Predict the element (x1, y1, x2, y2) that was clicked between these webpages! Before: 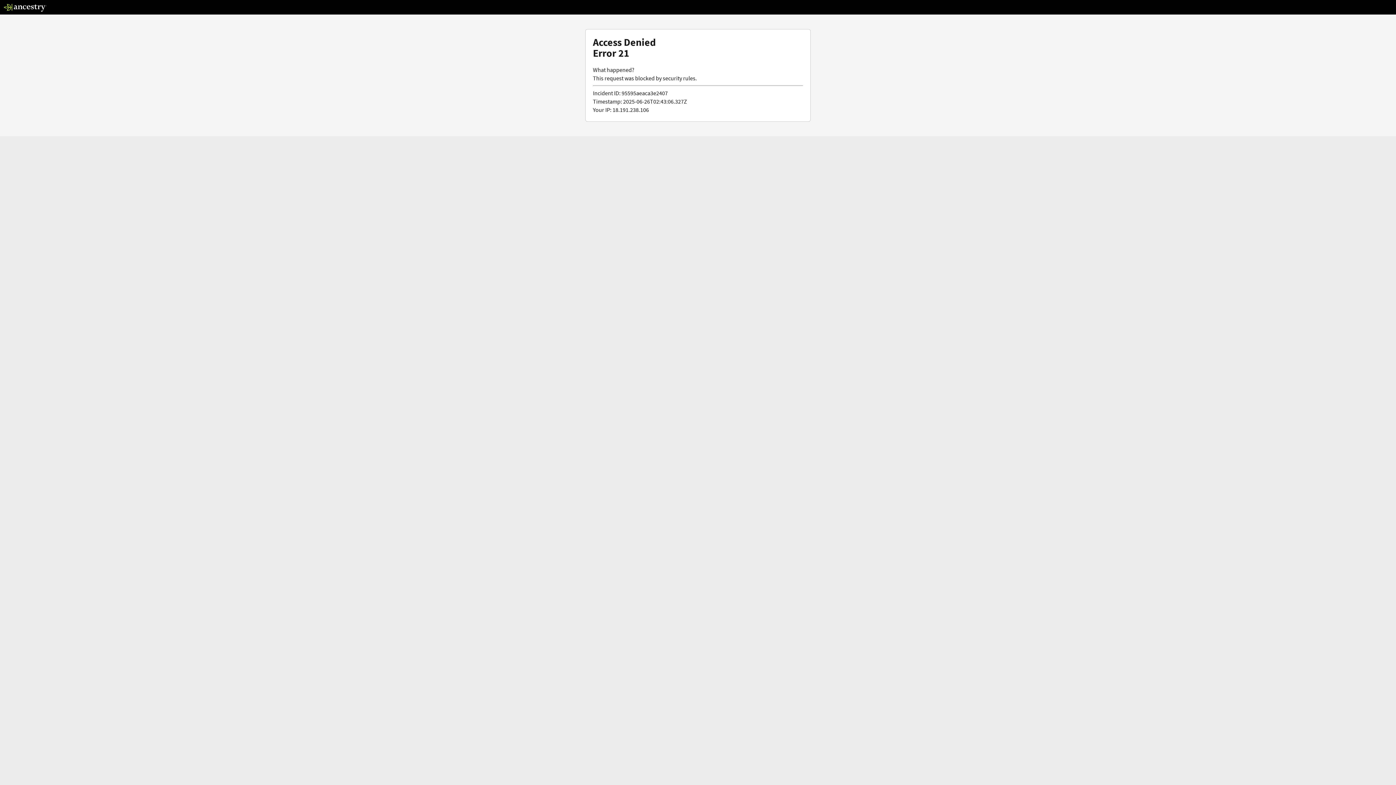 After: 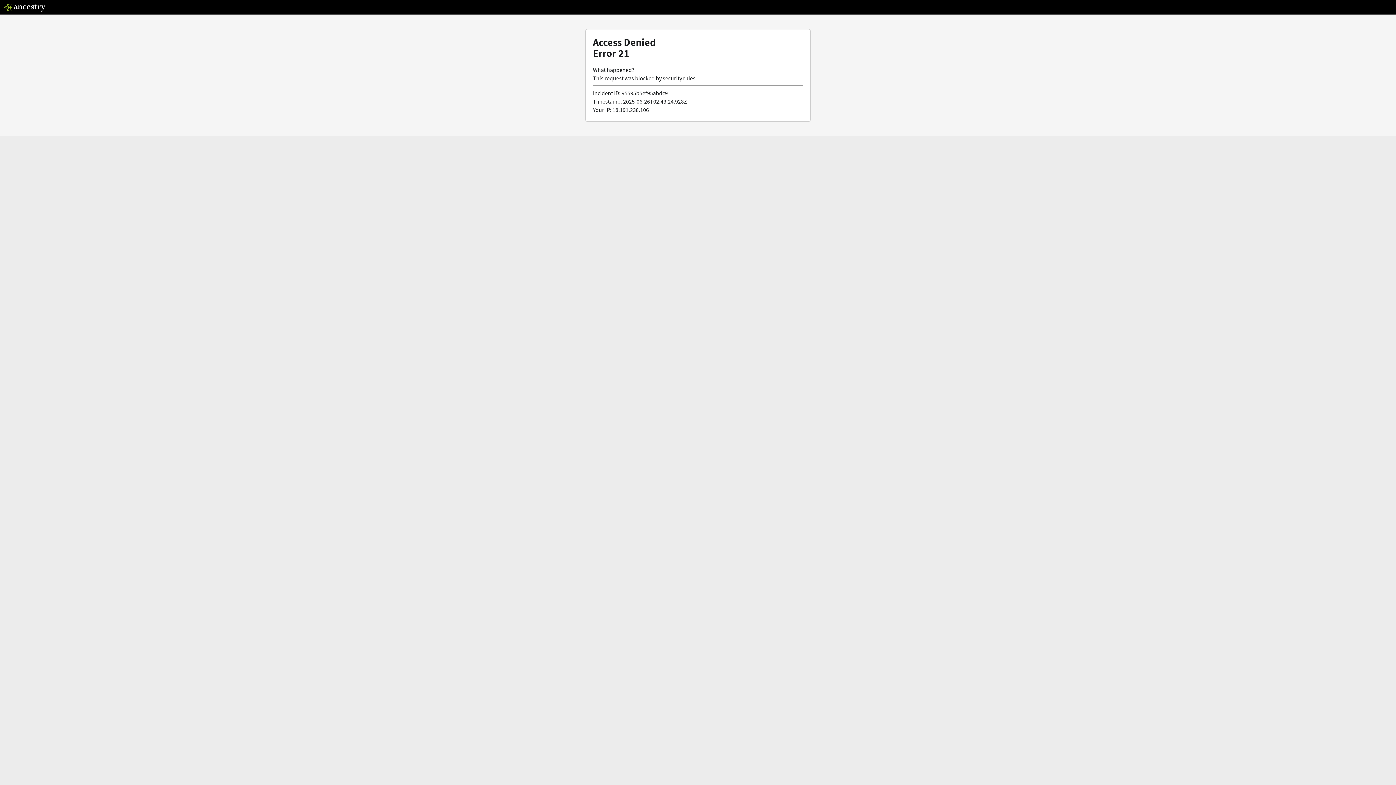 Action: bbox: (3, 5, 46, 13)